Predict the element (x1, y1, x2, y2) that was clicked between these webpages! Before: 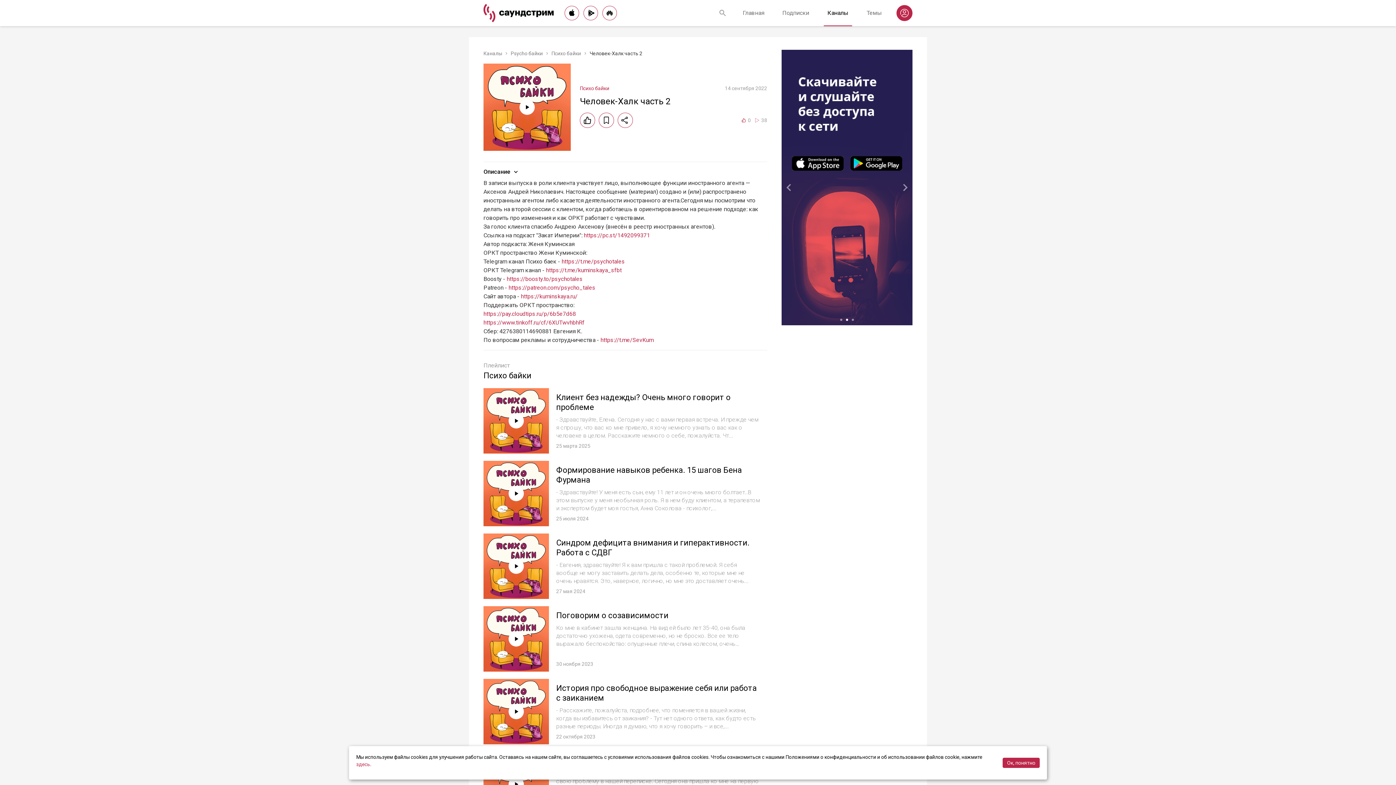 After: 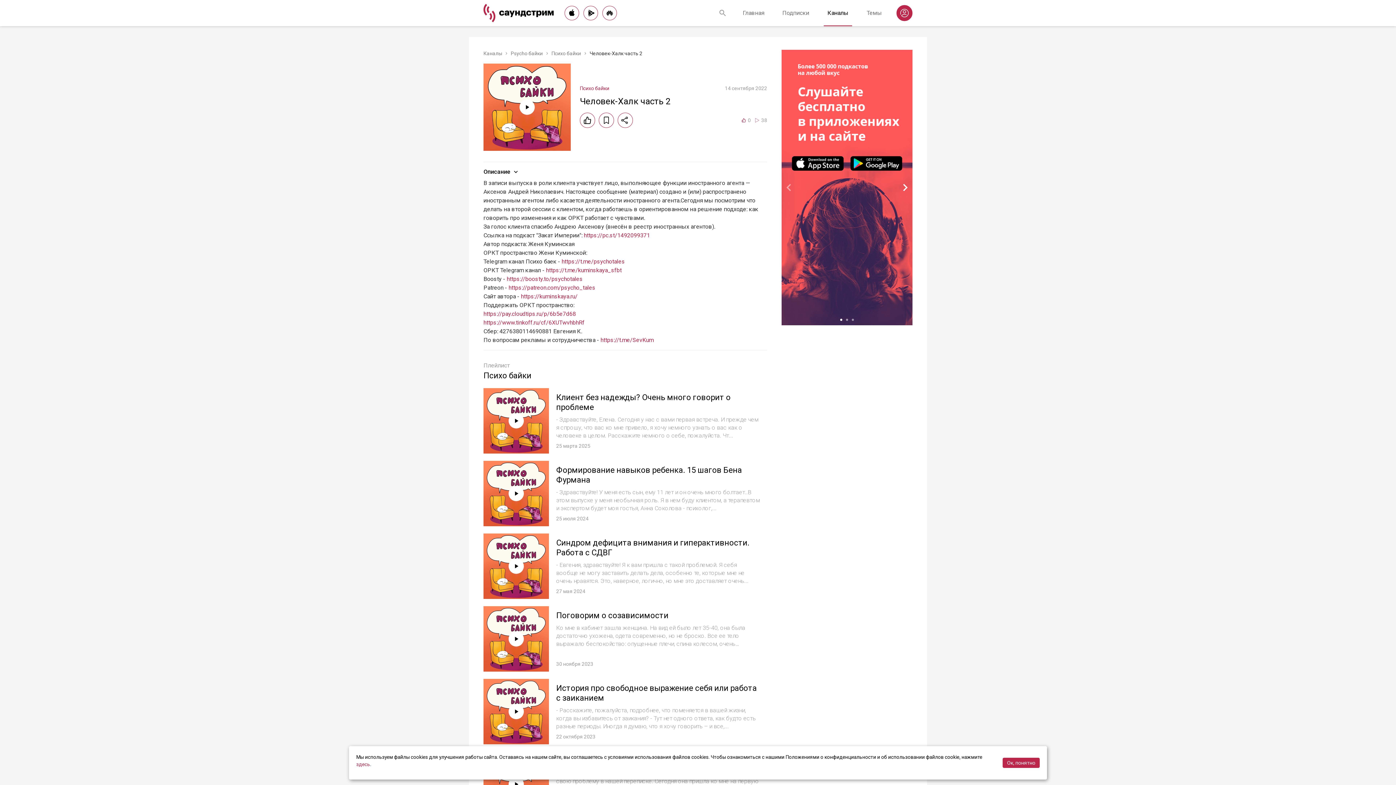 Action: bbox: (898, 180, 912, 194)